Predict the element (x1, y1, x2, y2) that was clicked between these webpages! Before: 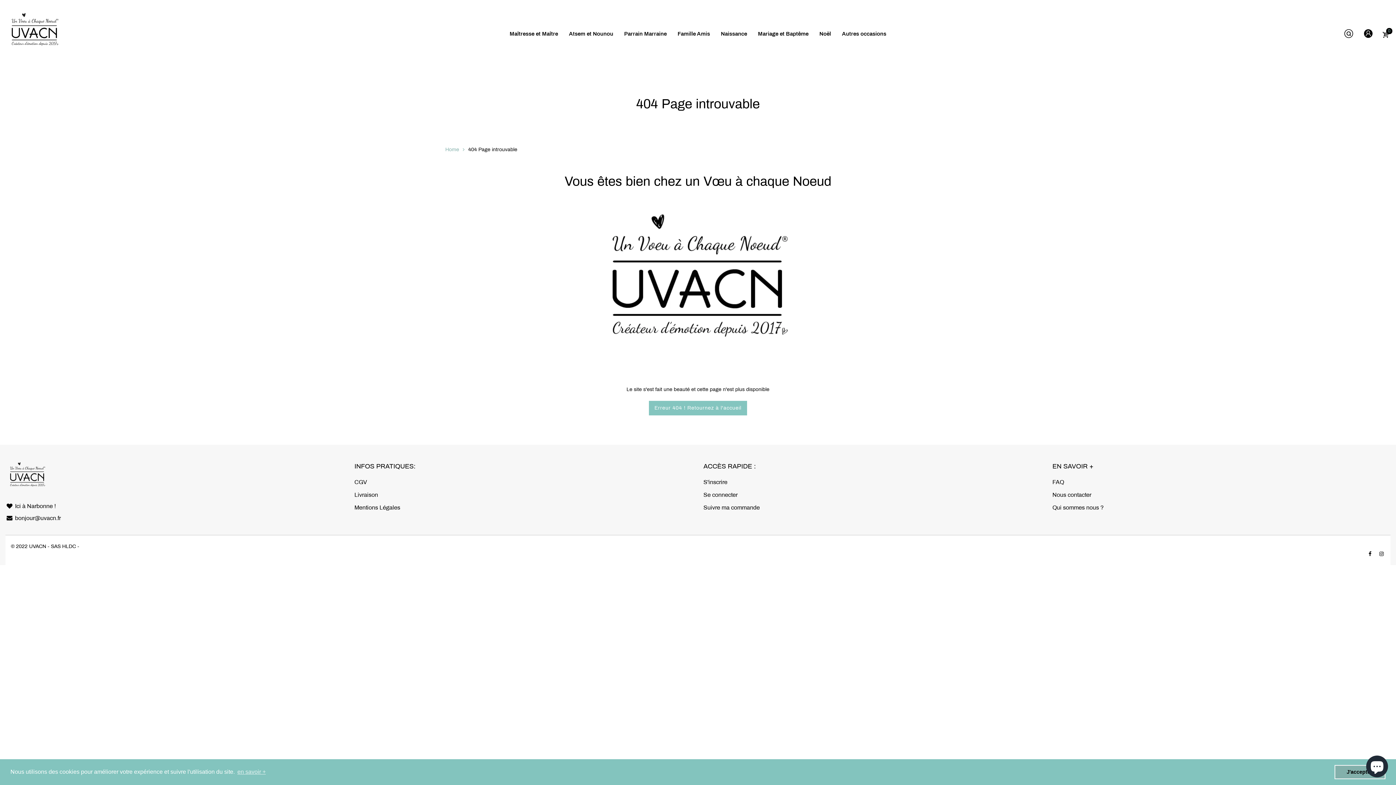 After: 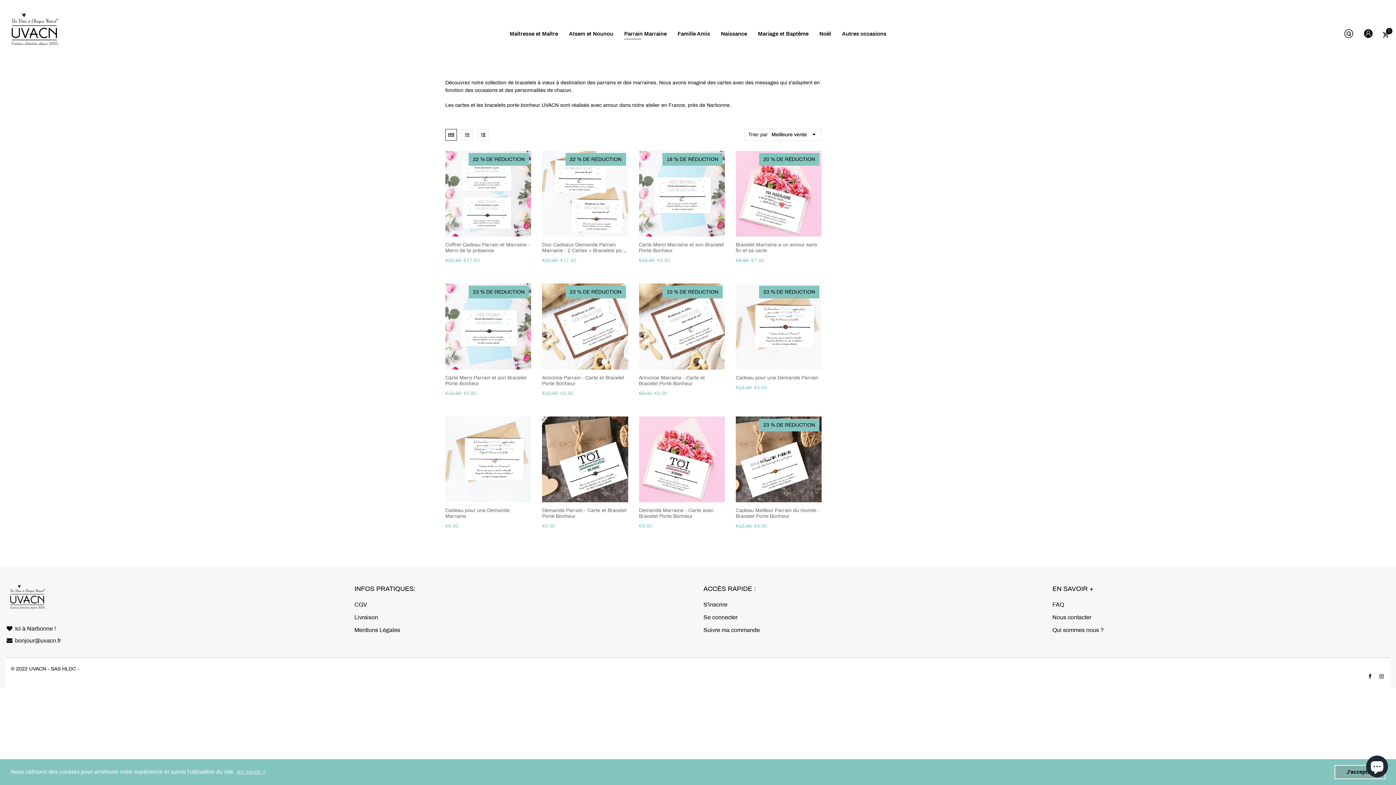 Action: label: Parrain Marraine bbox: (624, 28, 666, 39)